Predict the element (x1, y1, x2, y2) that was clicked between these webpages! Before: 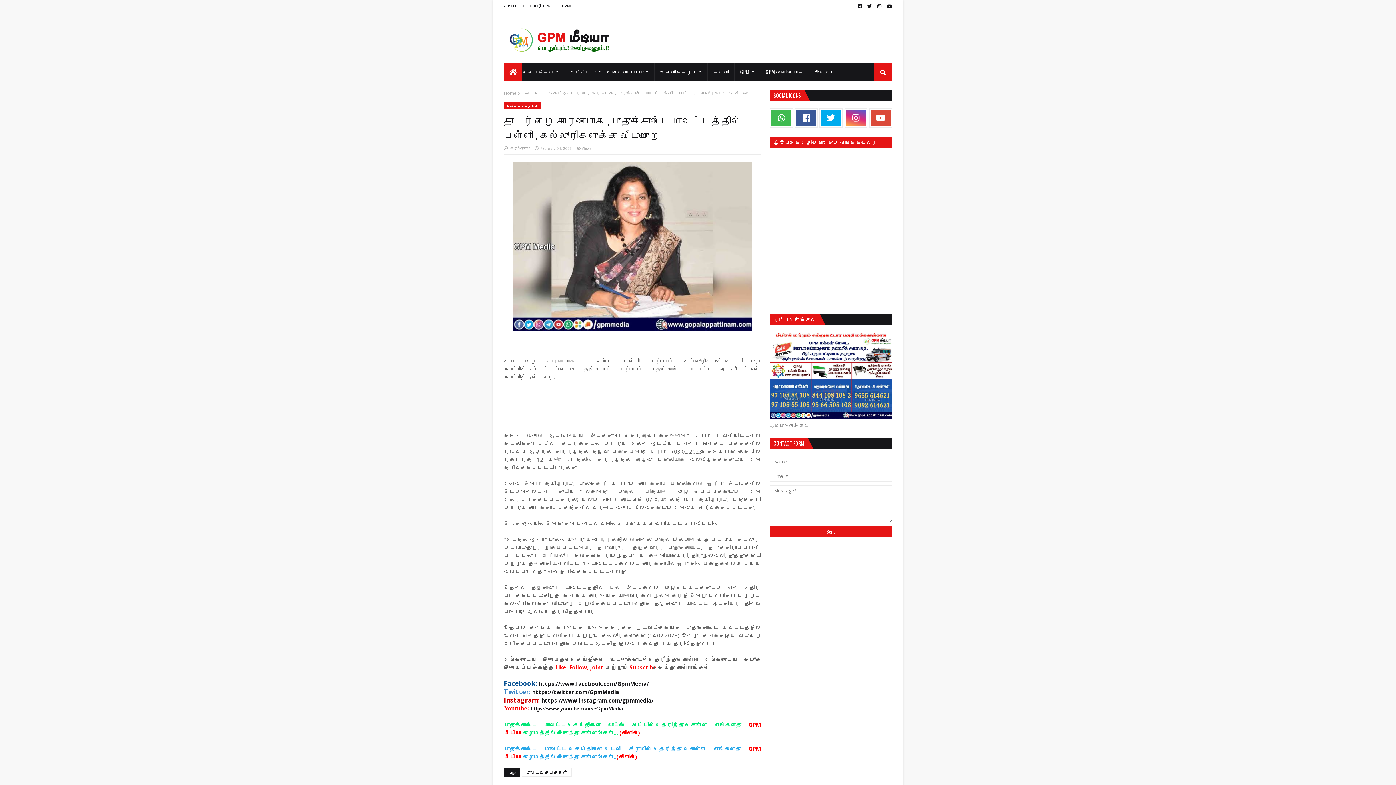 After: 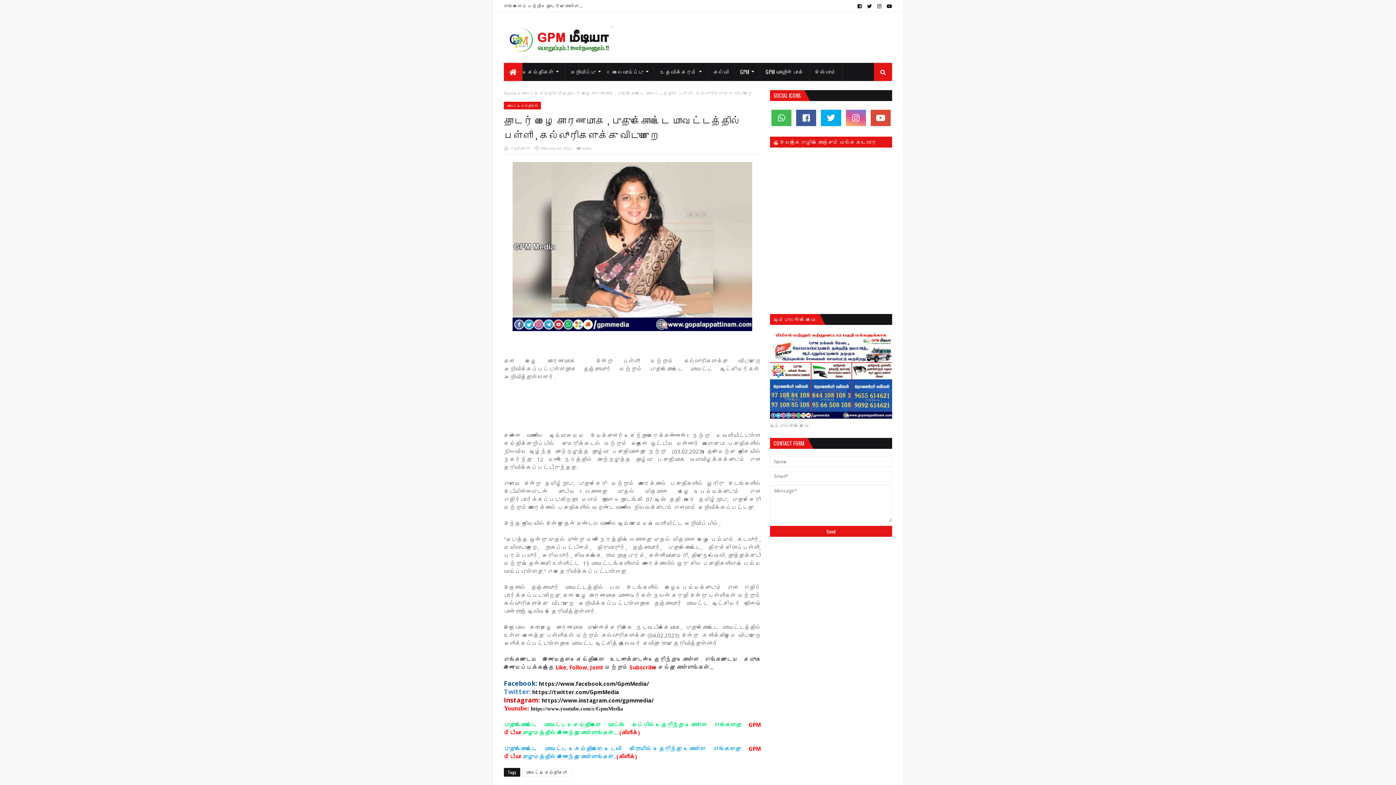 Action: bbox: (846, 109, 866, 126)